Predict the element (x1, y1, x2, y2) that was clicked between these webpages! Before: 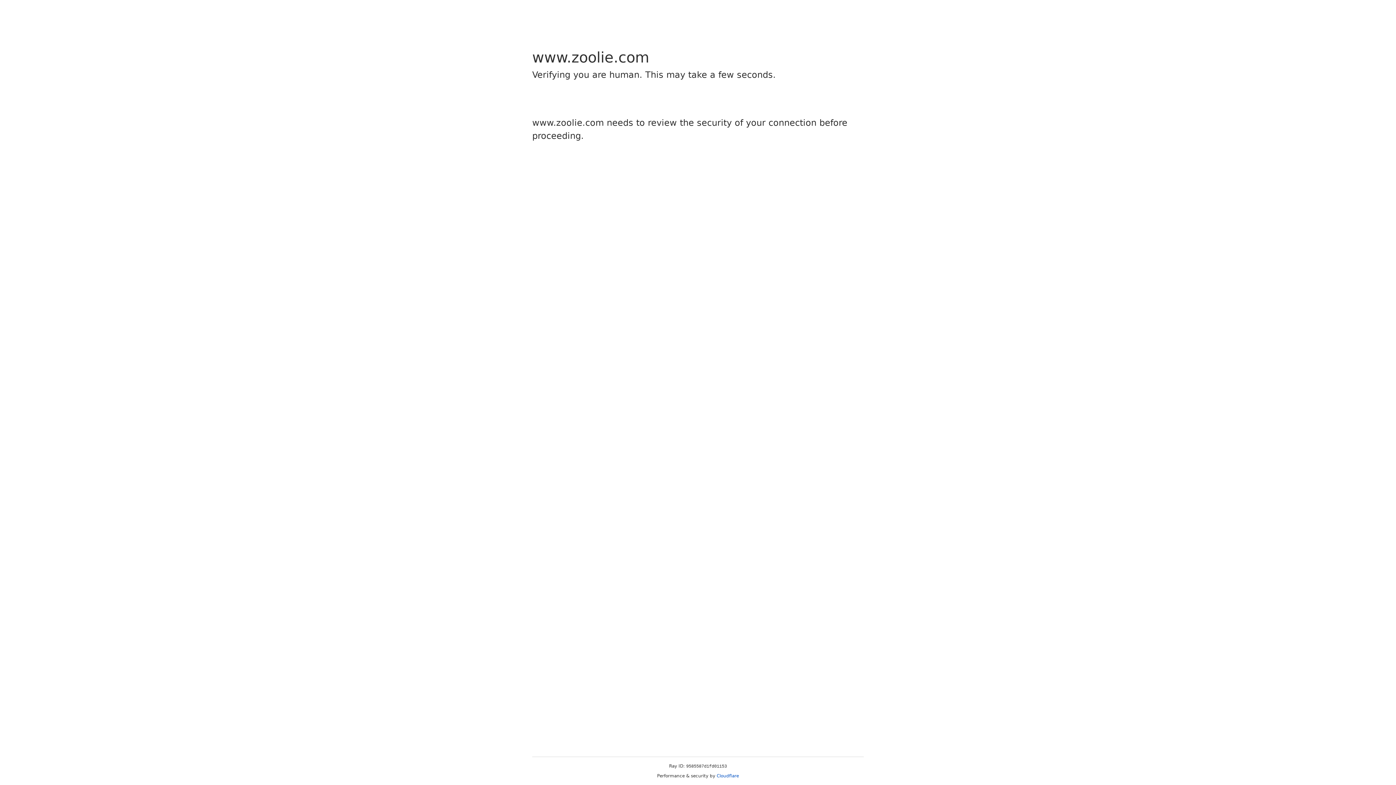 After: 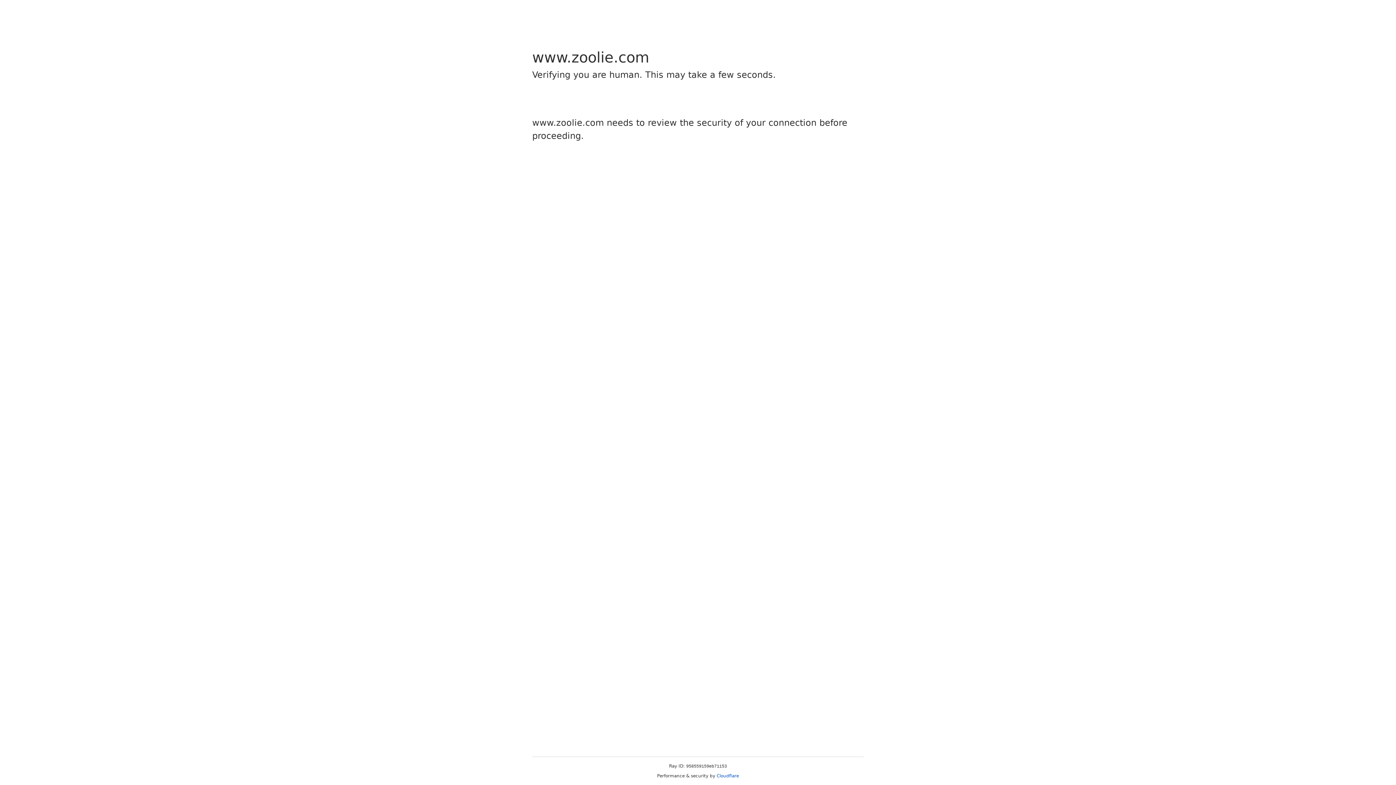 Action: label: Cloudflare bbox: (716, 773, 739, 778)